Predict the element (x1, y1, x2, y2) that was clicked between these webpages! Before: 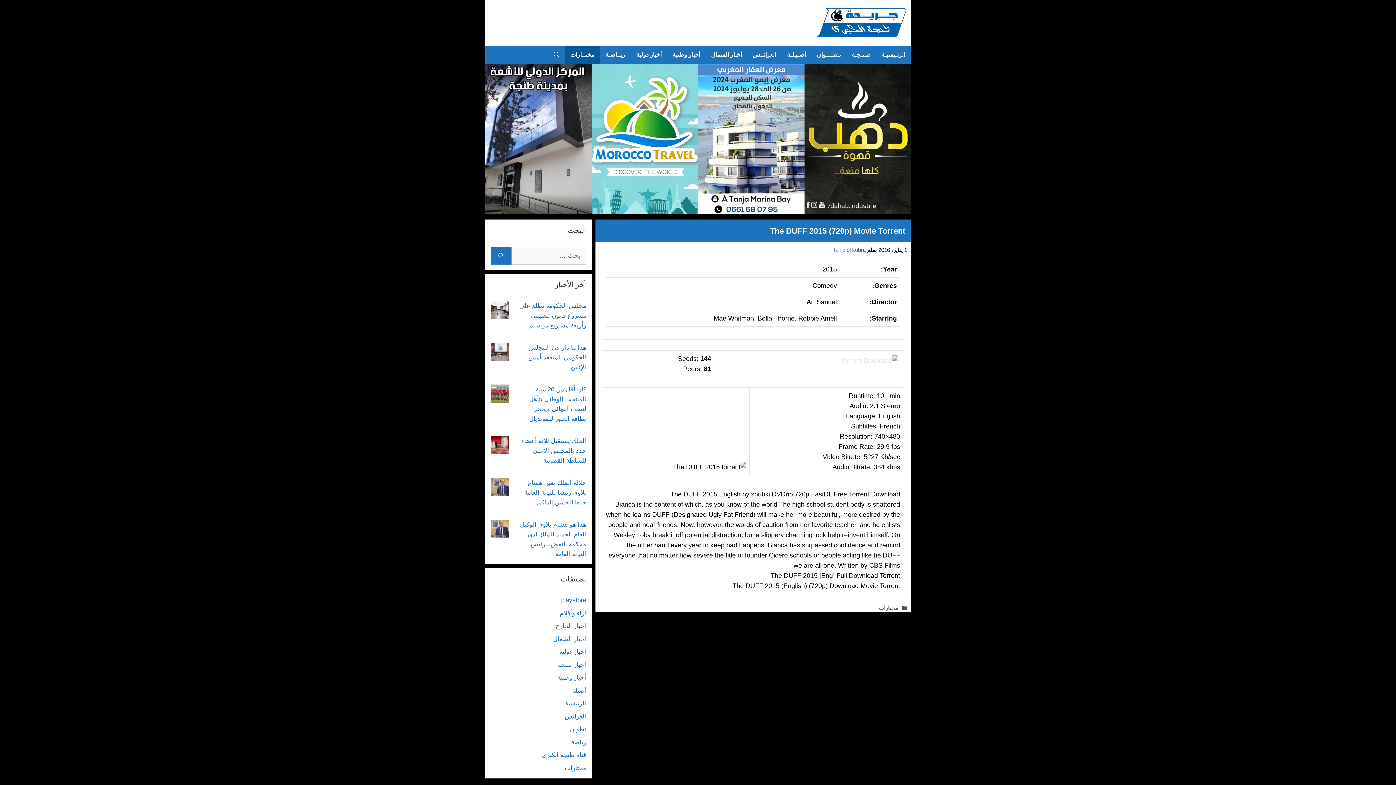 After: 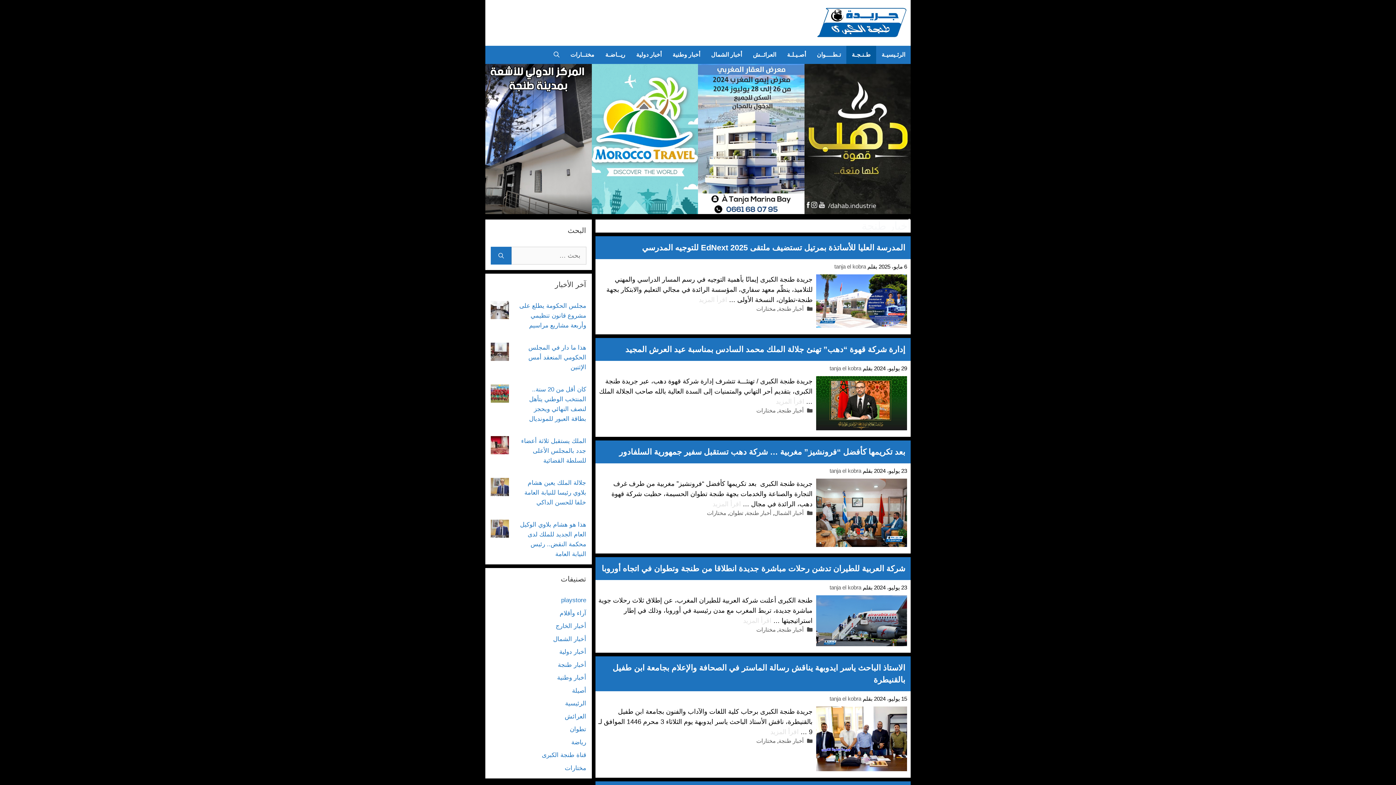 Action: label: أخبار طنجة bbox: (558, 661, 586, 668)